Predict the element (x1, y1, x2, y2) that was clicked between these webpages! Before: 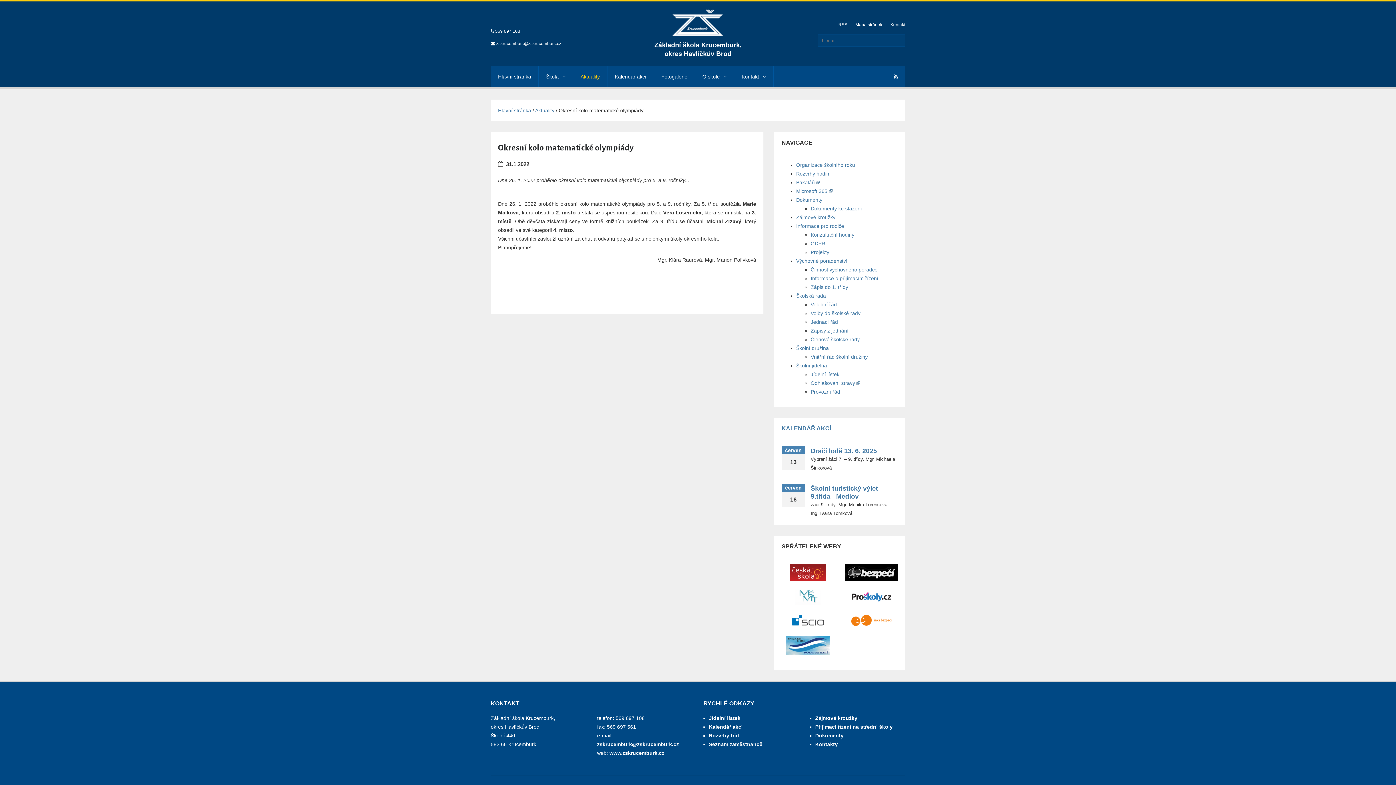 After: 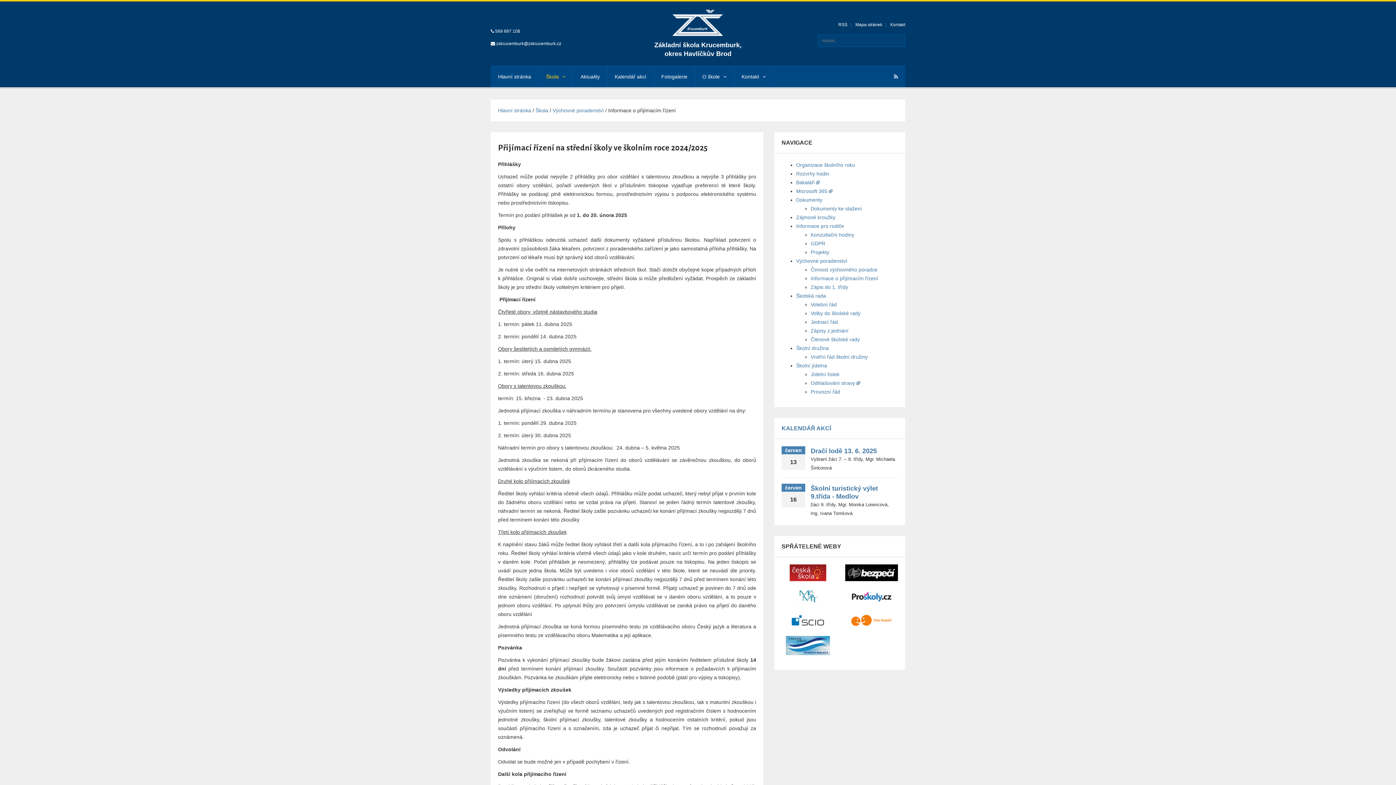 Action: label: Informace o přijímacím řízení bbox: (810, 275, 878, 281)